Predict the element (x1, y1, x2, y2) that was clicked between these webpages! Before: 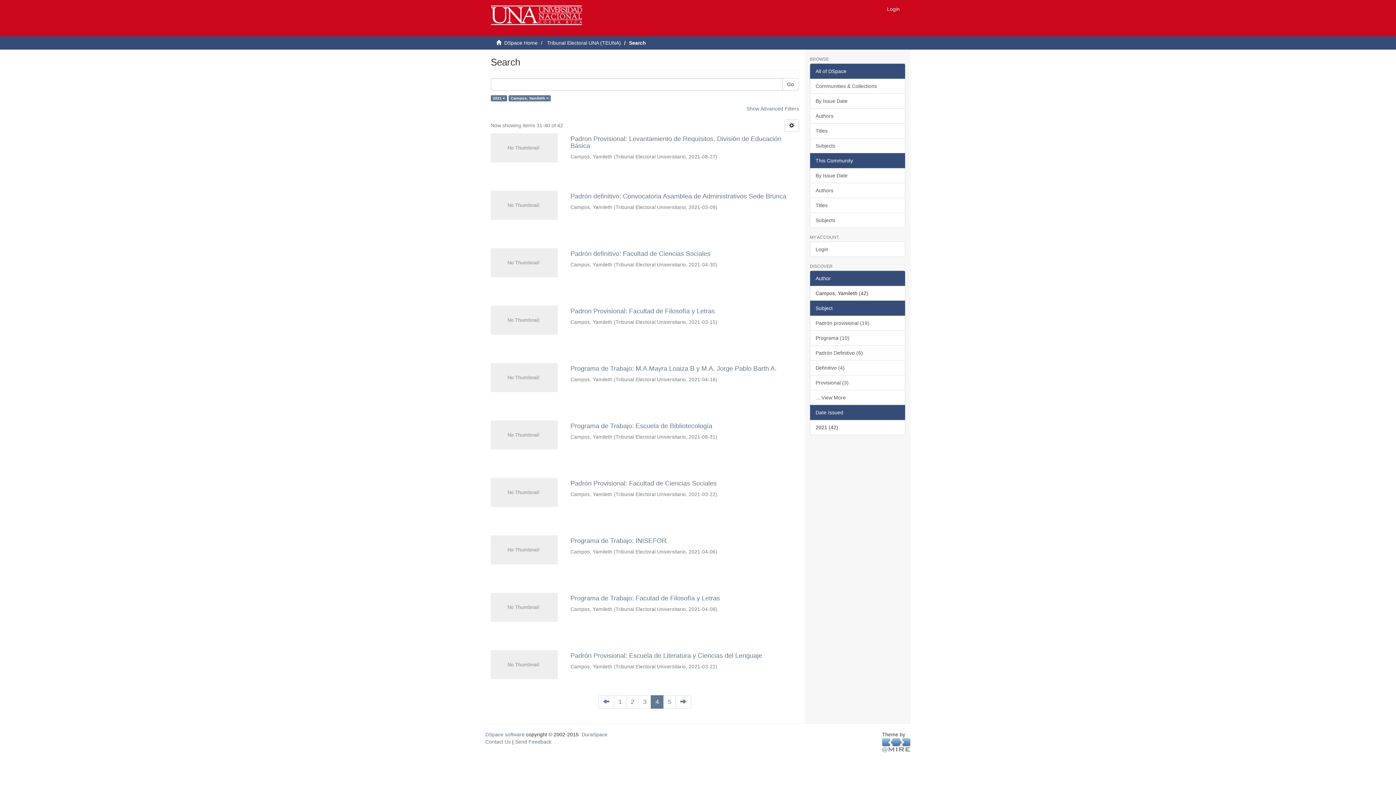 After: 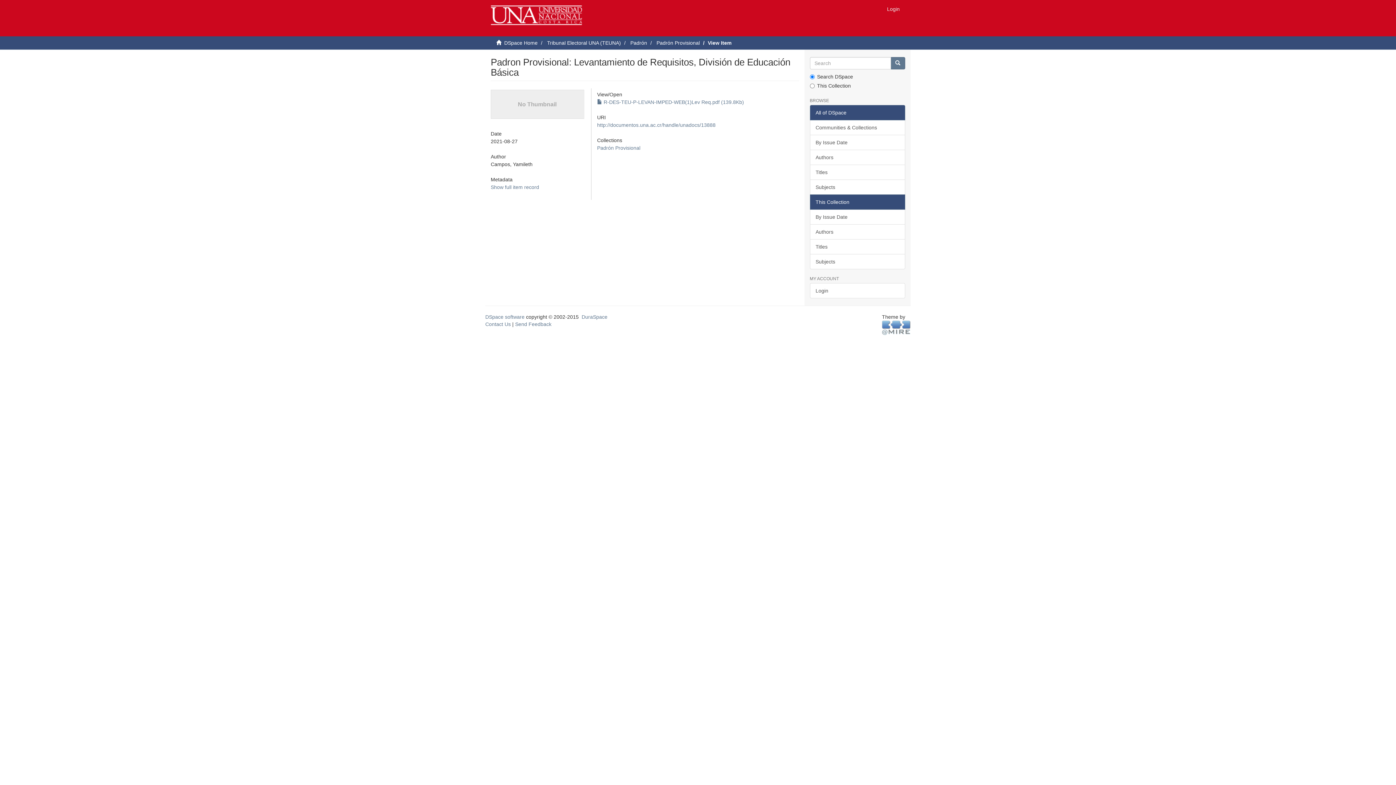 Action: bbox: (490, 133, 558, 162)